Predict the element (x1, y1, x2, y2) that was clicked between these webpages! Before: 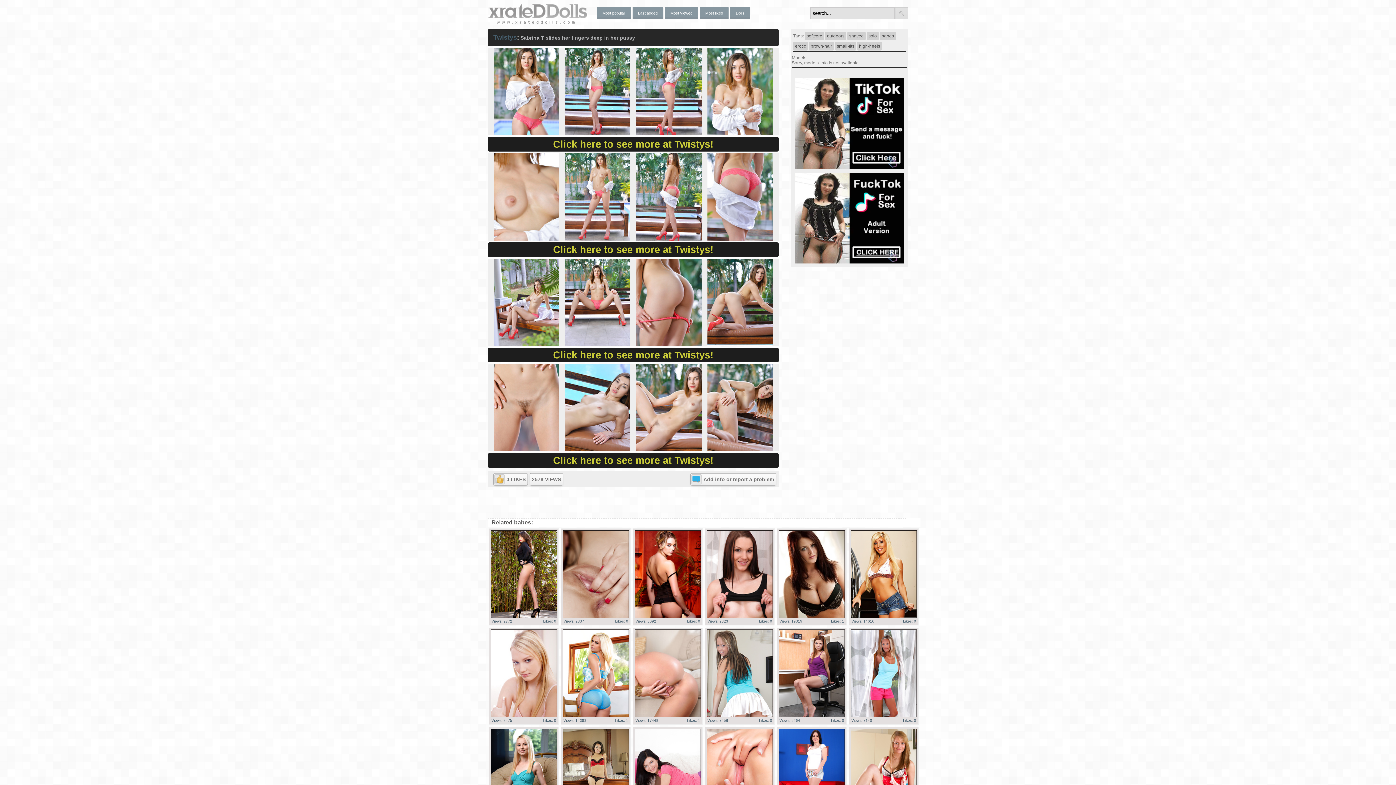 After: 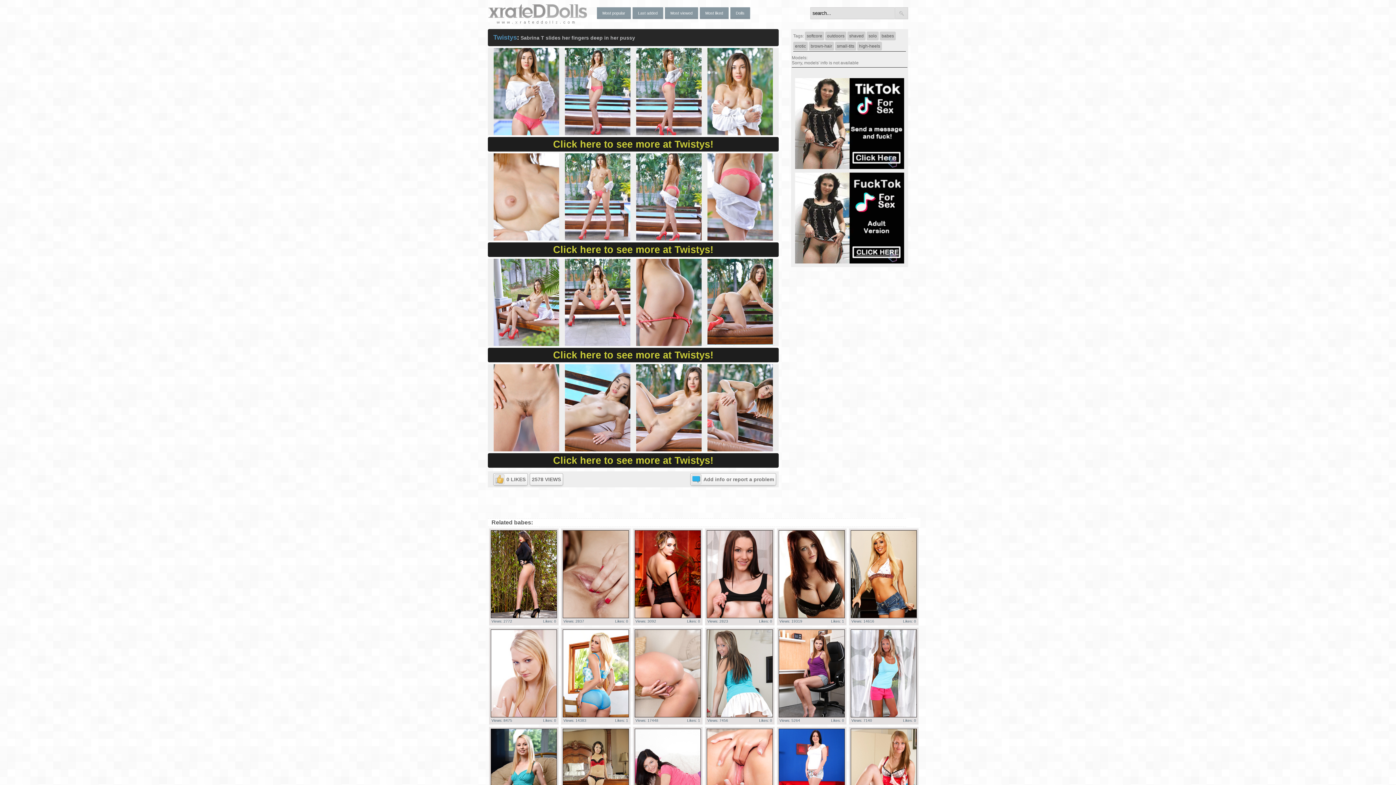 Action: label: Twistys bbox: (493, 33, 517, 41)